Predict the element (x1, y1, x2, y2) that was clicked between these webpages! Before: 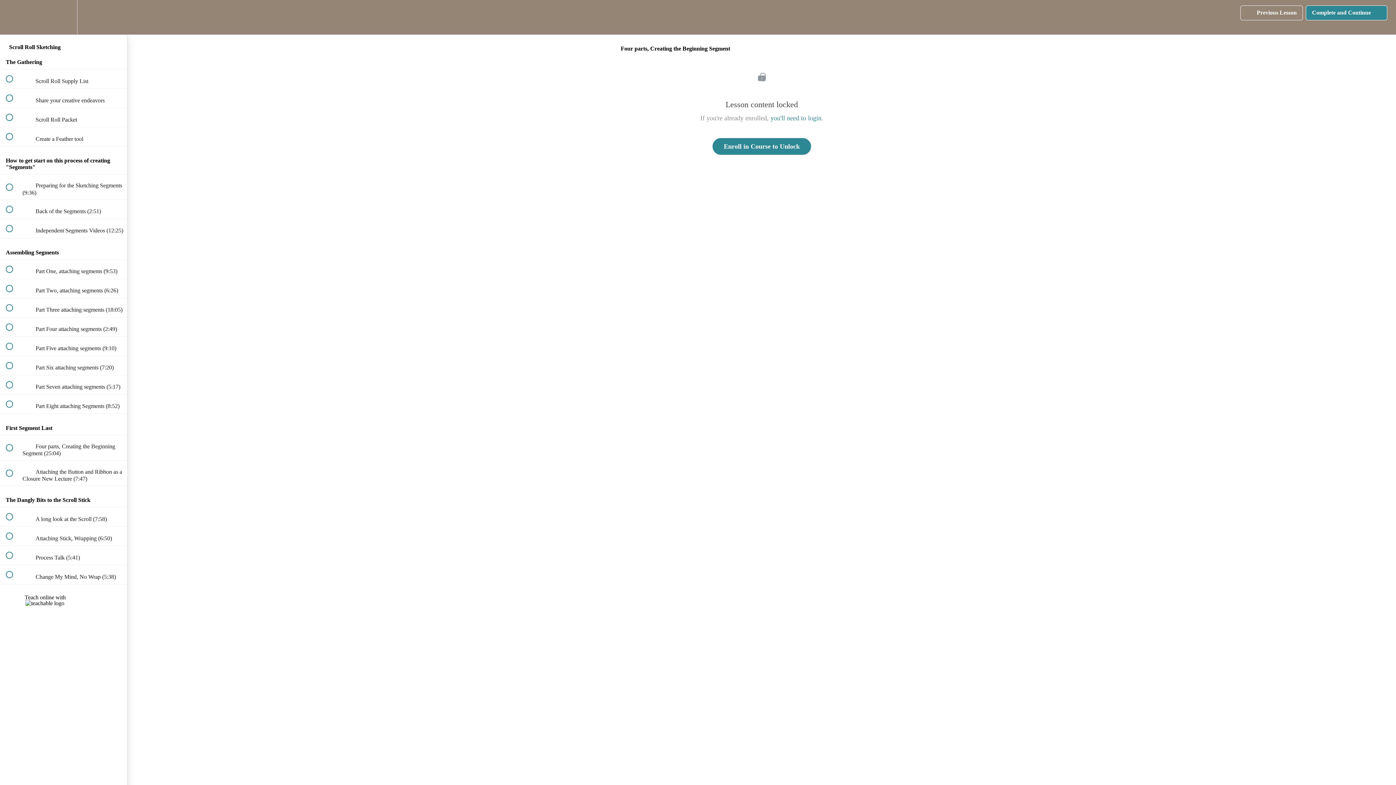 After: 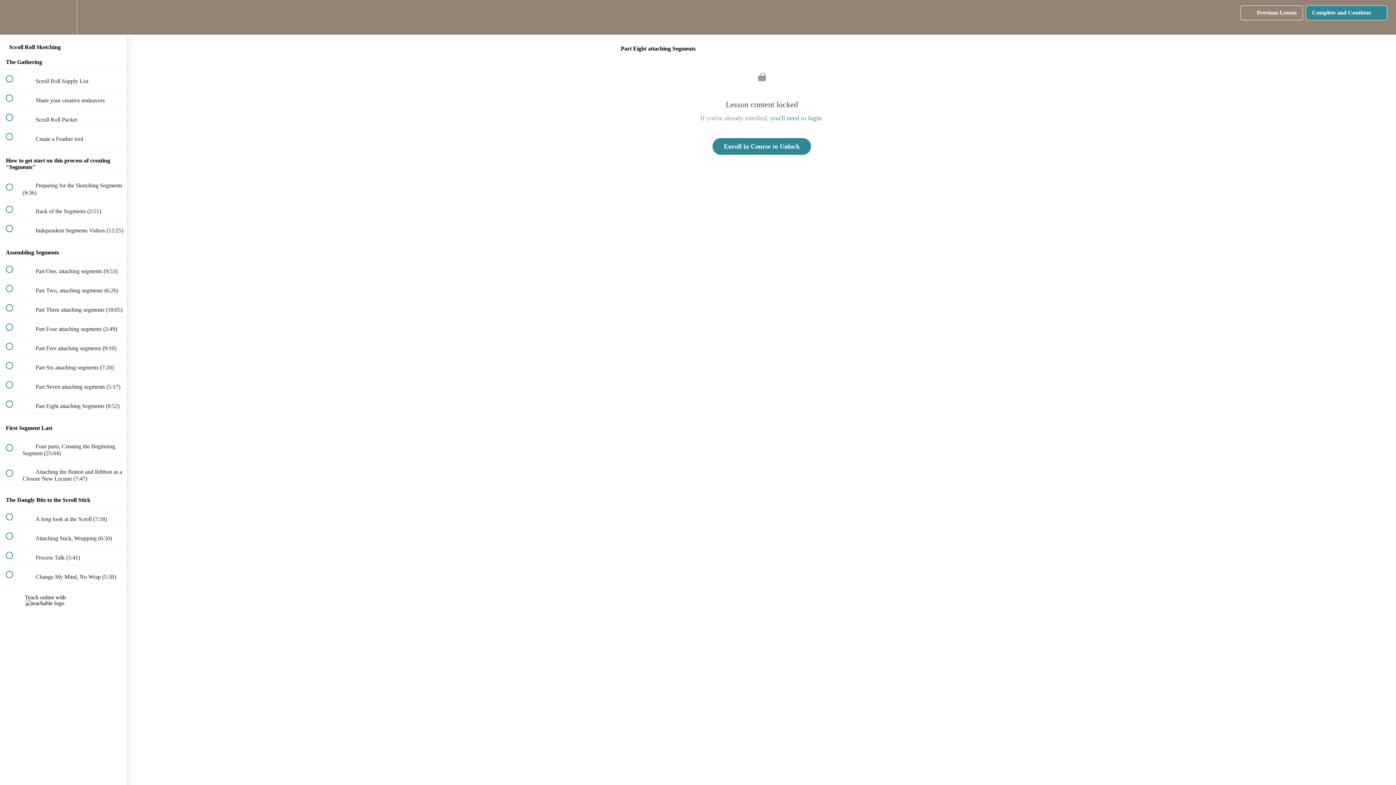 Action: label:  
 Part Eight attaching Segments (8:52) bbox: (0, 394, 127, 413)